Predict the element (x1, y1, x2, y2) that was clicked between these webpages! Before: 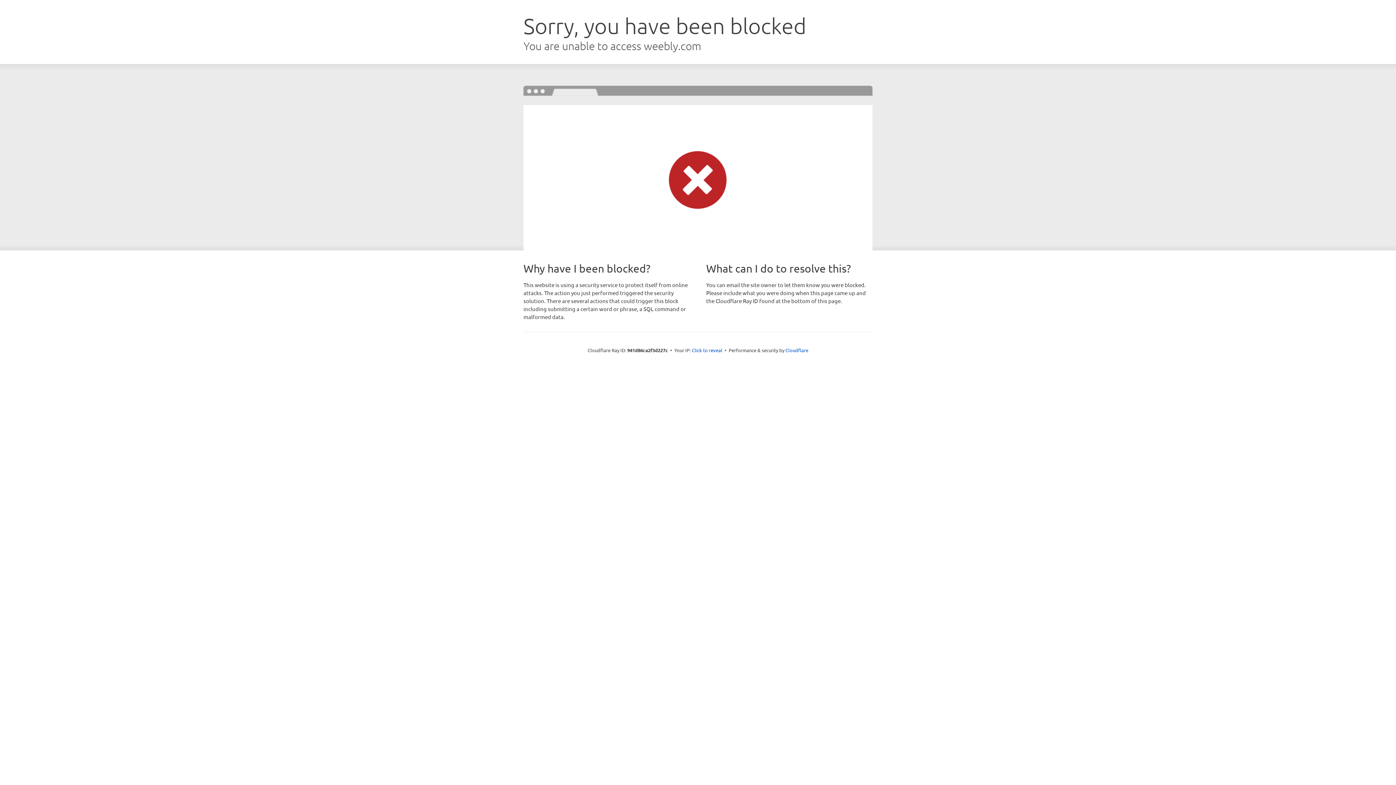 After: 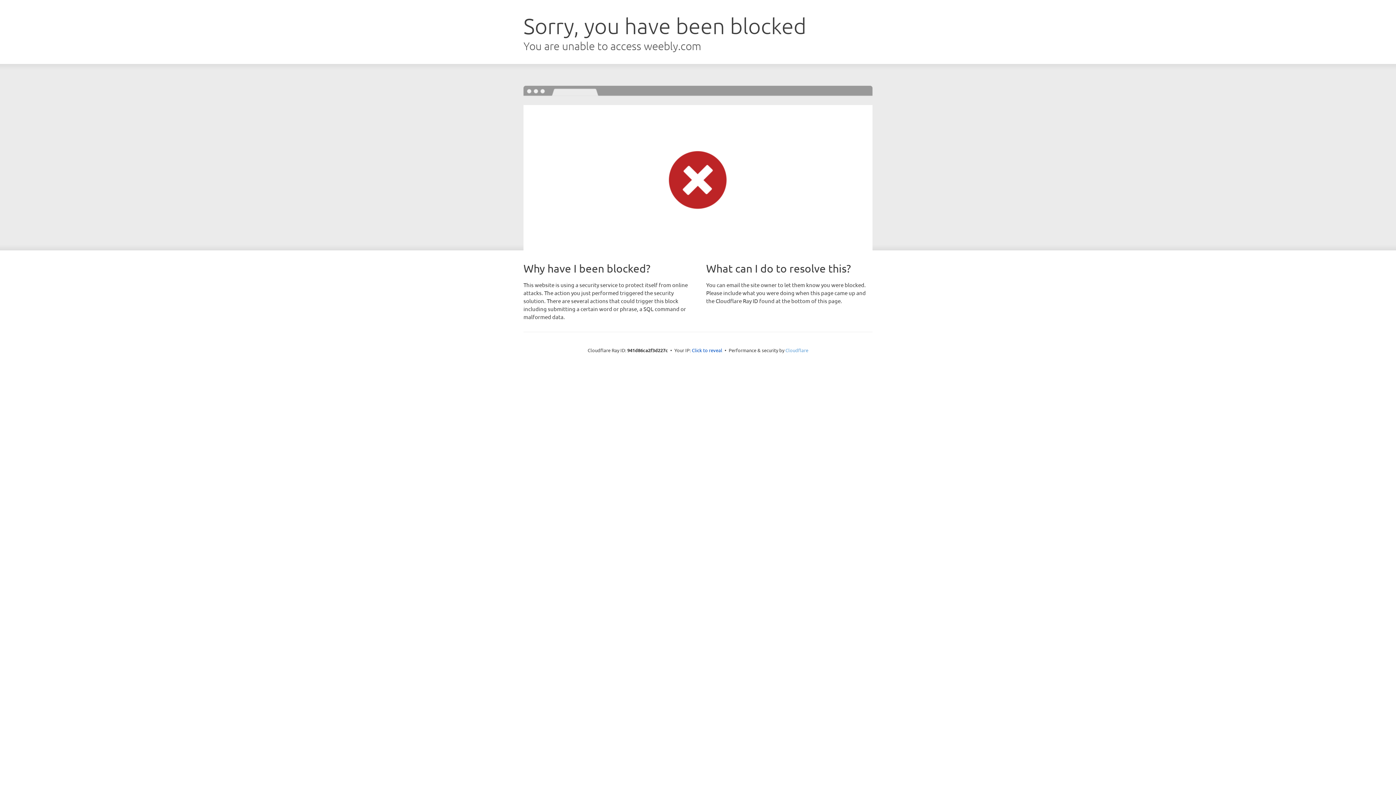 Action: bbox: (785, 347, 808, 353) label: Cloudflare